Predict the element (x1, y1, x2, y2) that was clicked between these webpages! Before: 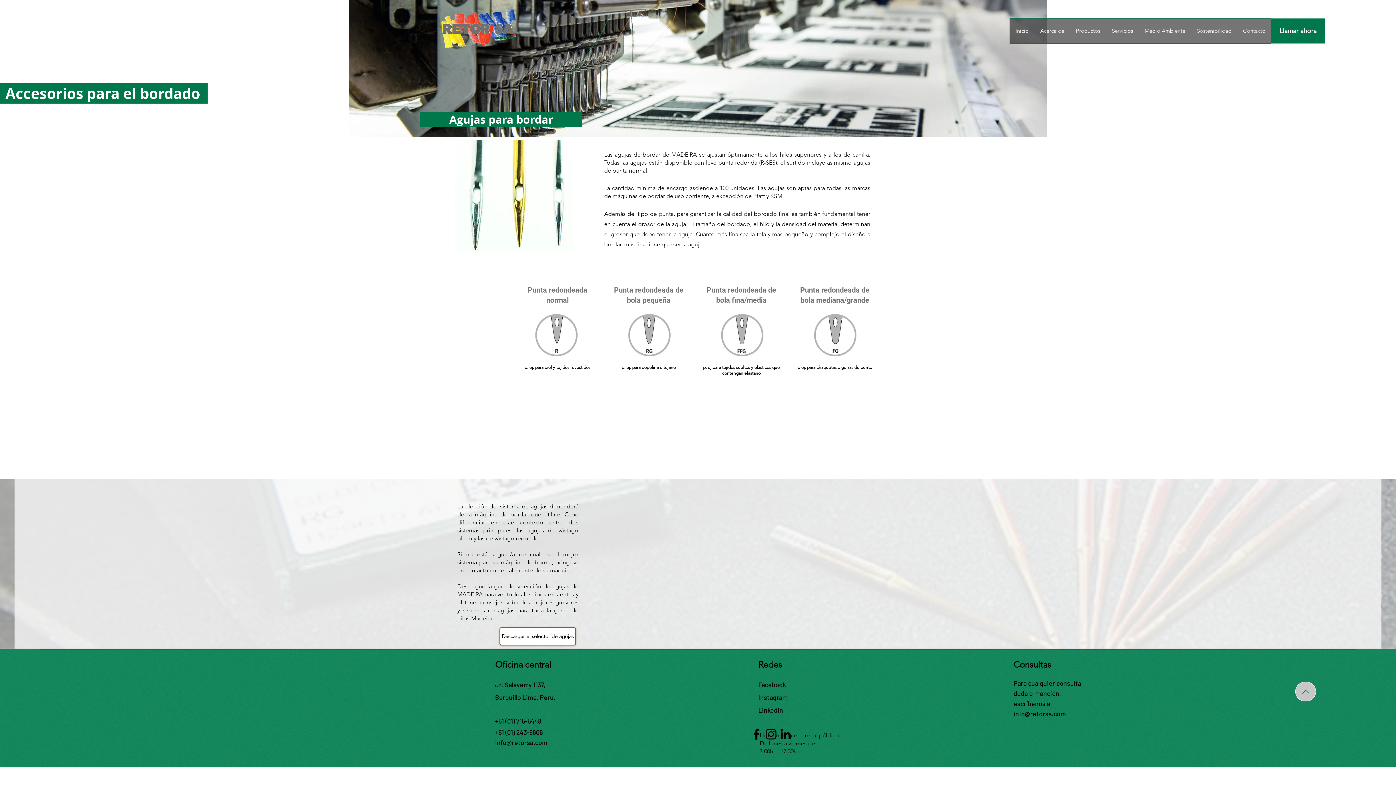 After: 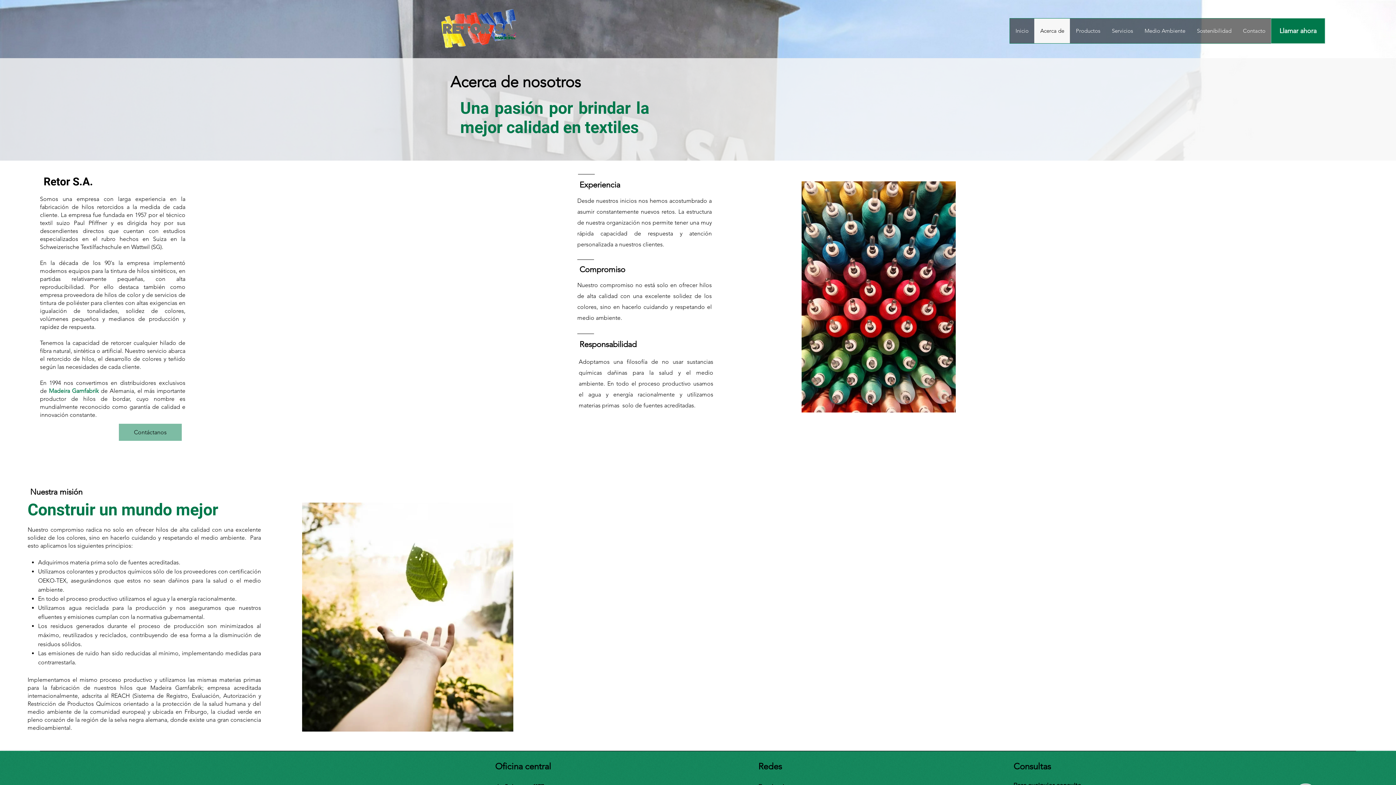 Action: label: Acerca de bbox: (1034, 18, 1070, 43)